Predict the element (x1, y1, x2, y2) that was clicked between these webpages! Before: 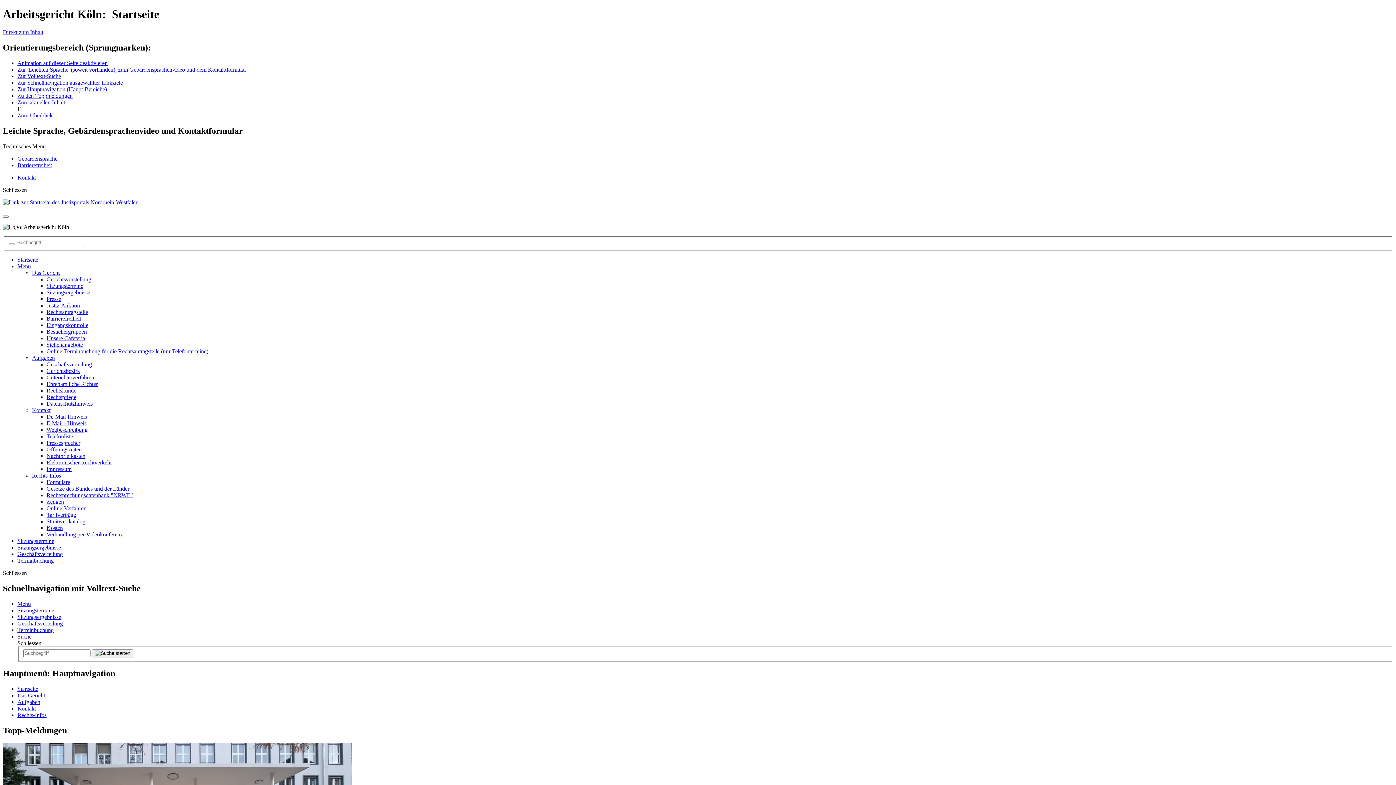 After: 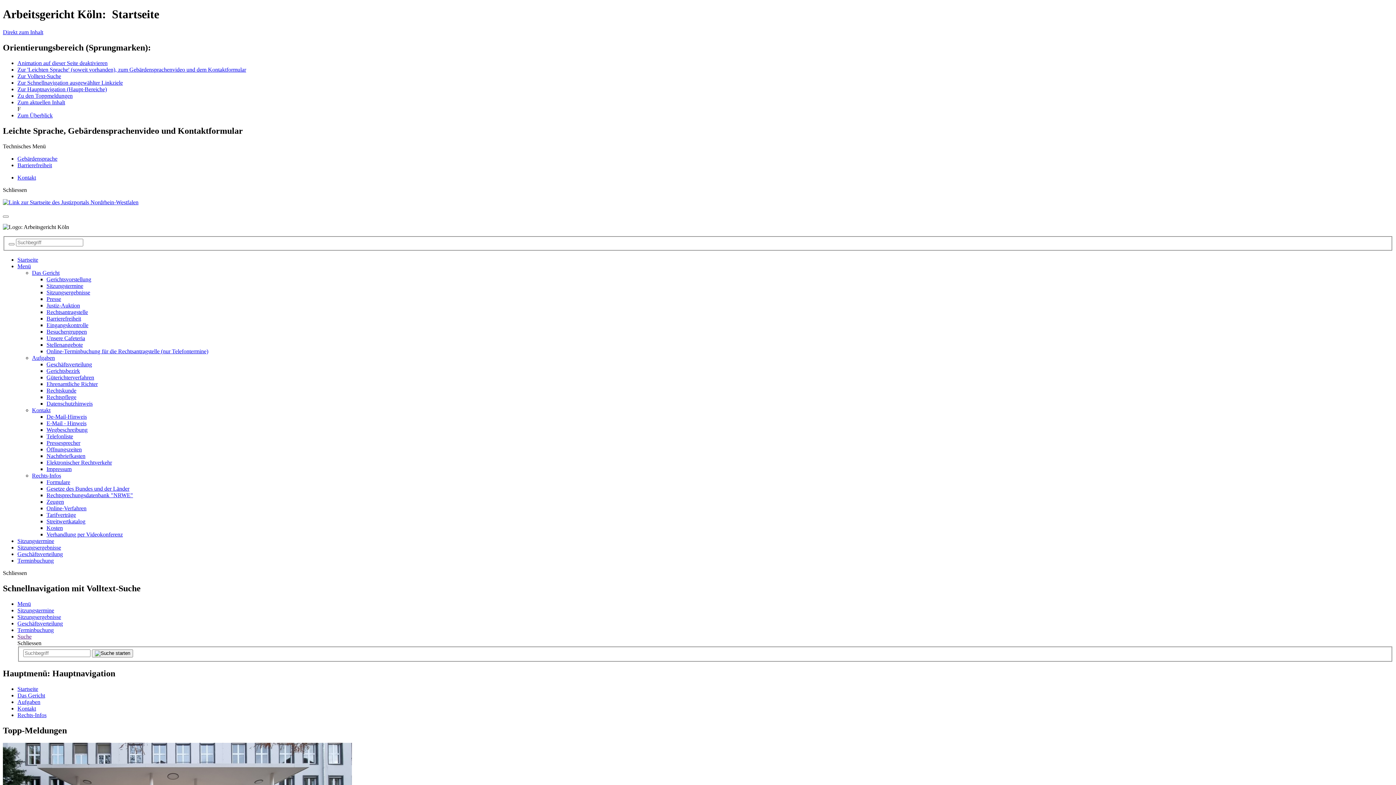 Action: bbox: (17, 263, 30, 269) label: Menü